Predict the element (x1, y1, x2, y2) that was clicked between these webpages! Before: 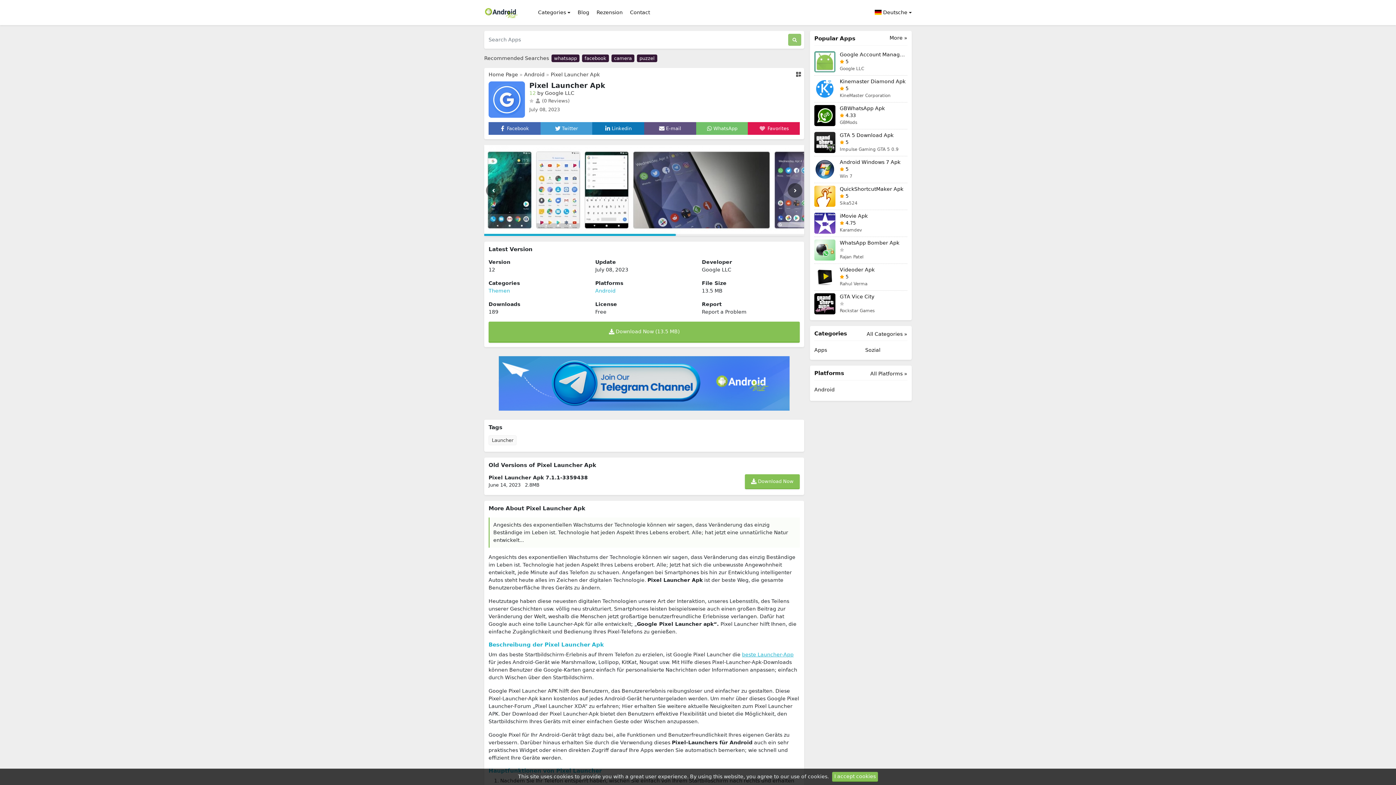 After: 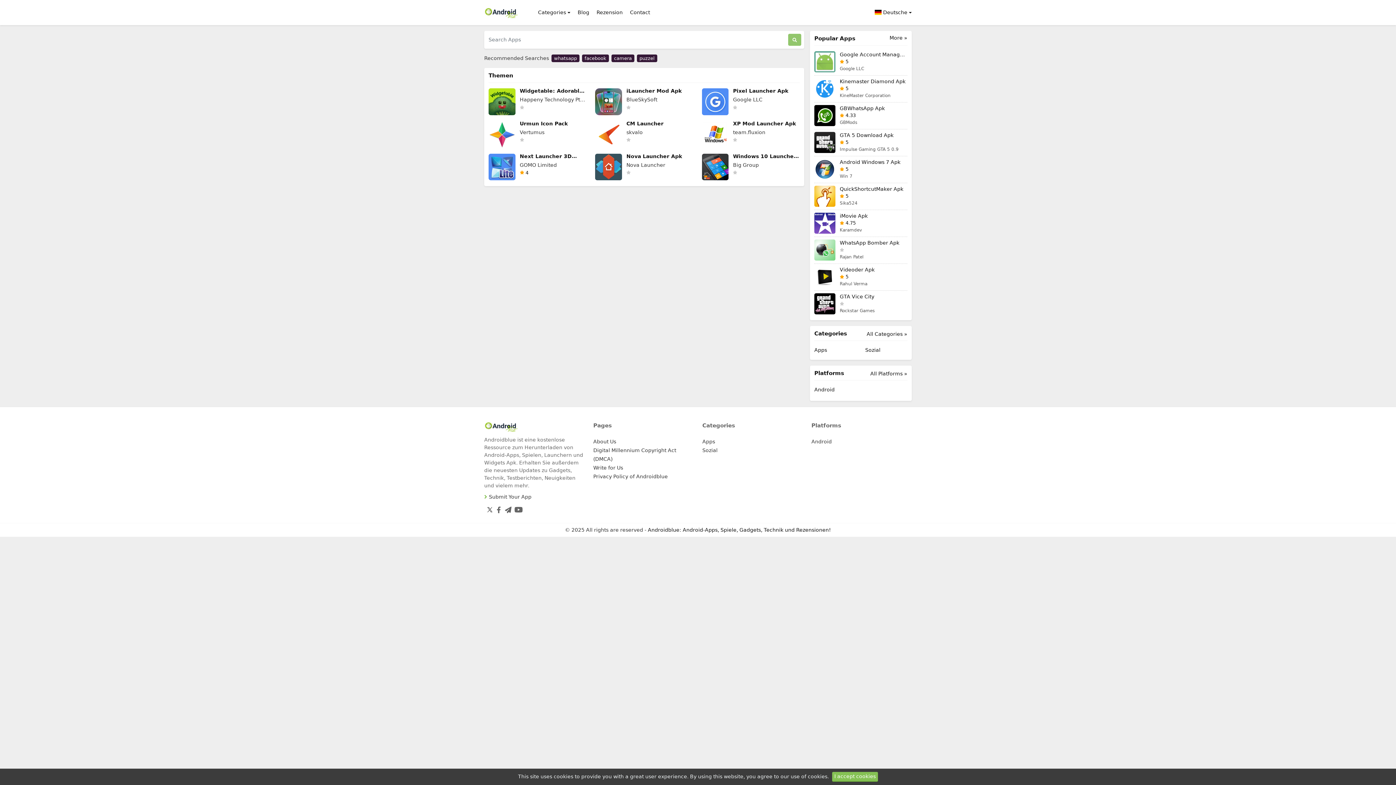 Action: label: Themen bbox: (488, 288, 510, 293)